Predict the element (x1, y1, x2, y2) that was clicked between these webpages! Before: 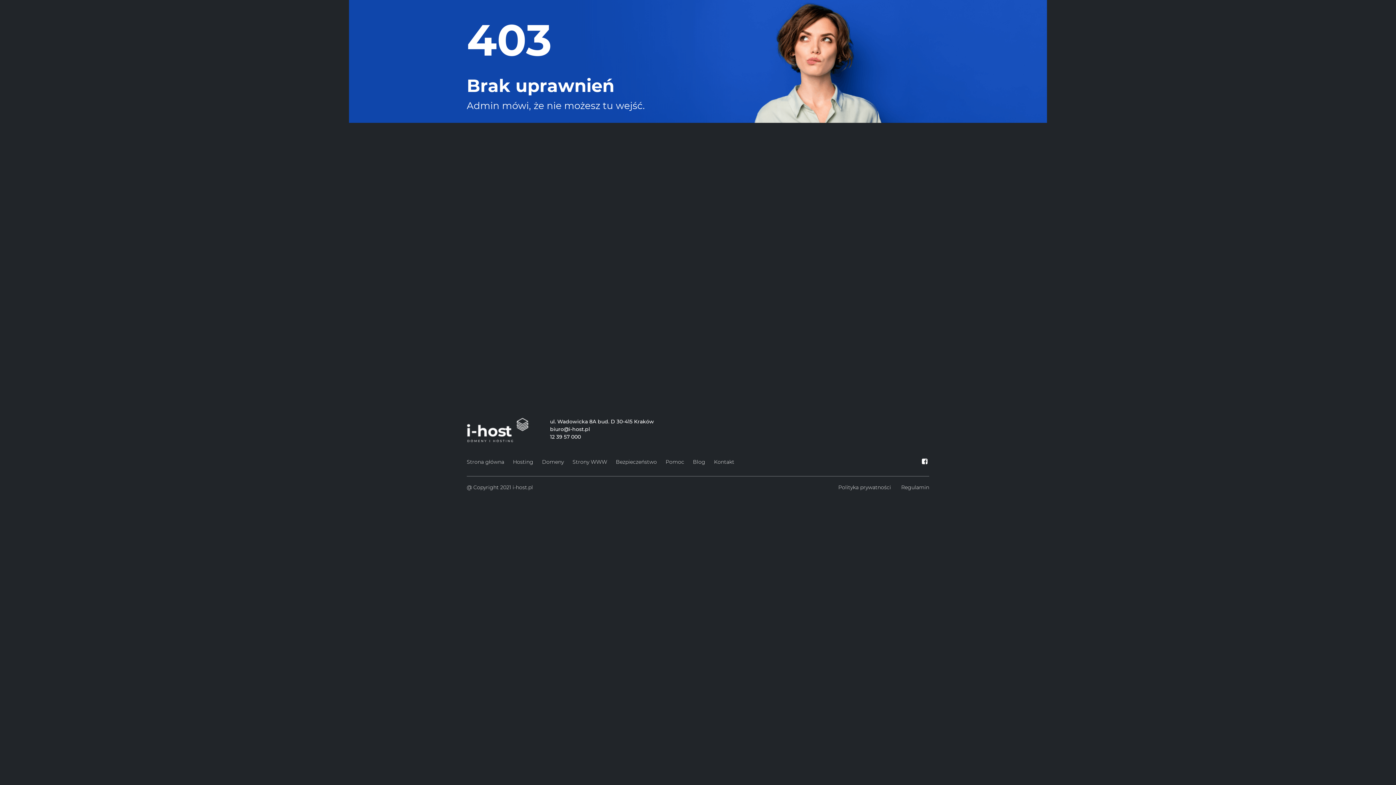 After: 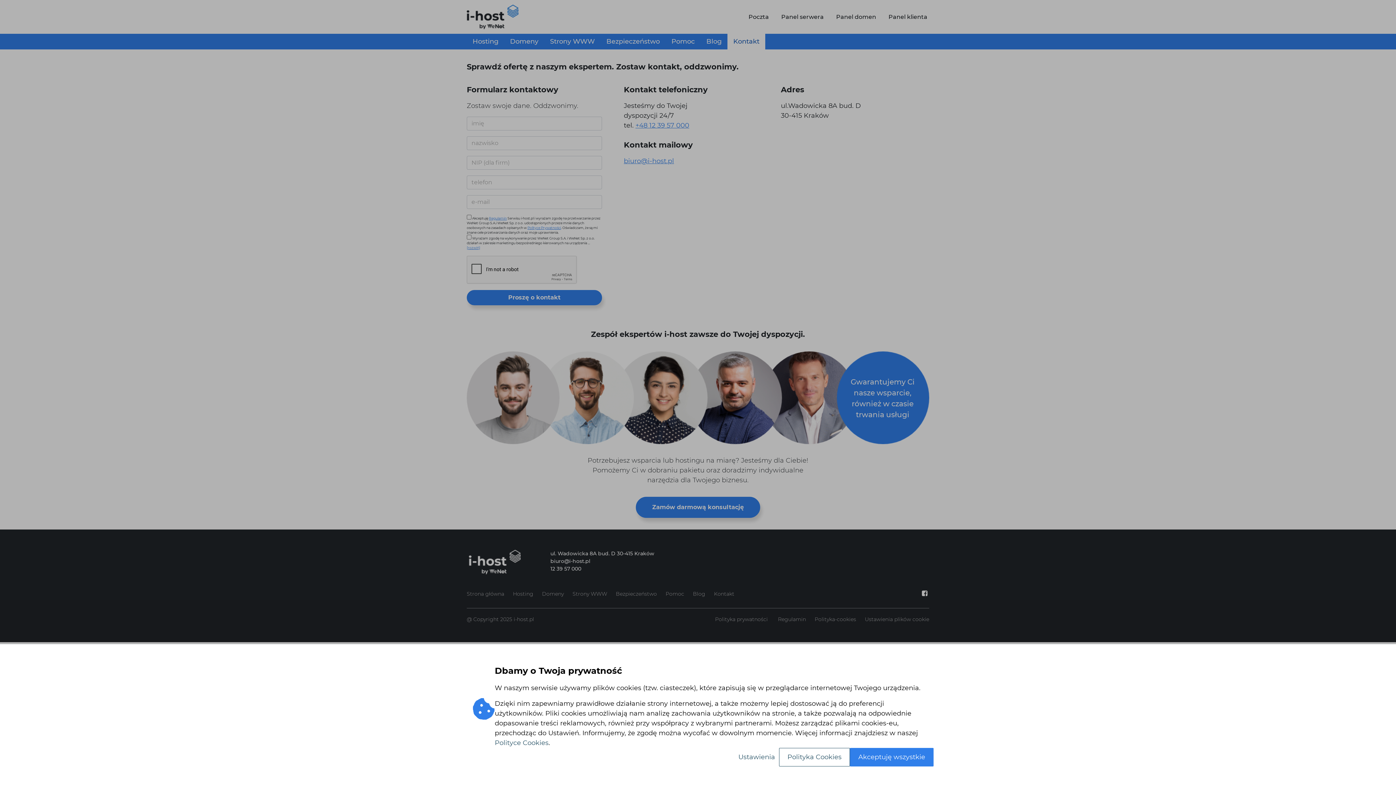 Action: label: Kontakt bbox: (714, 457, 734, 467)